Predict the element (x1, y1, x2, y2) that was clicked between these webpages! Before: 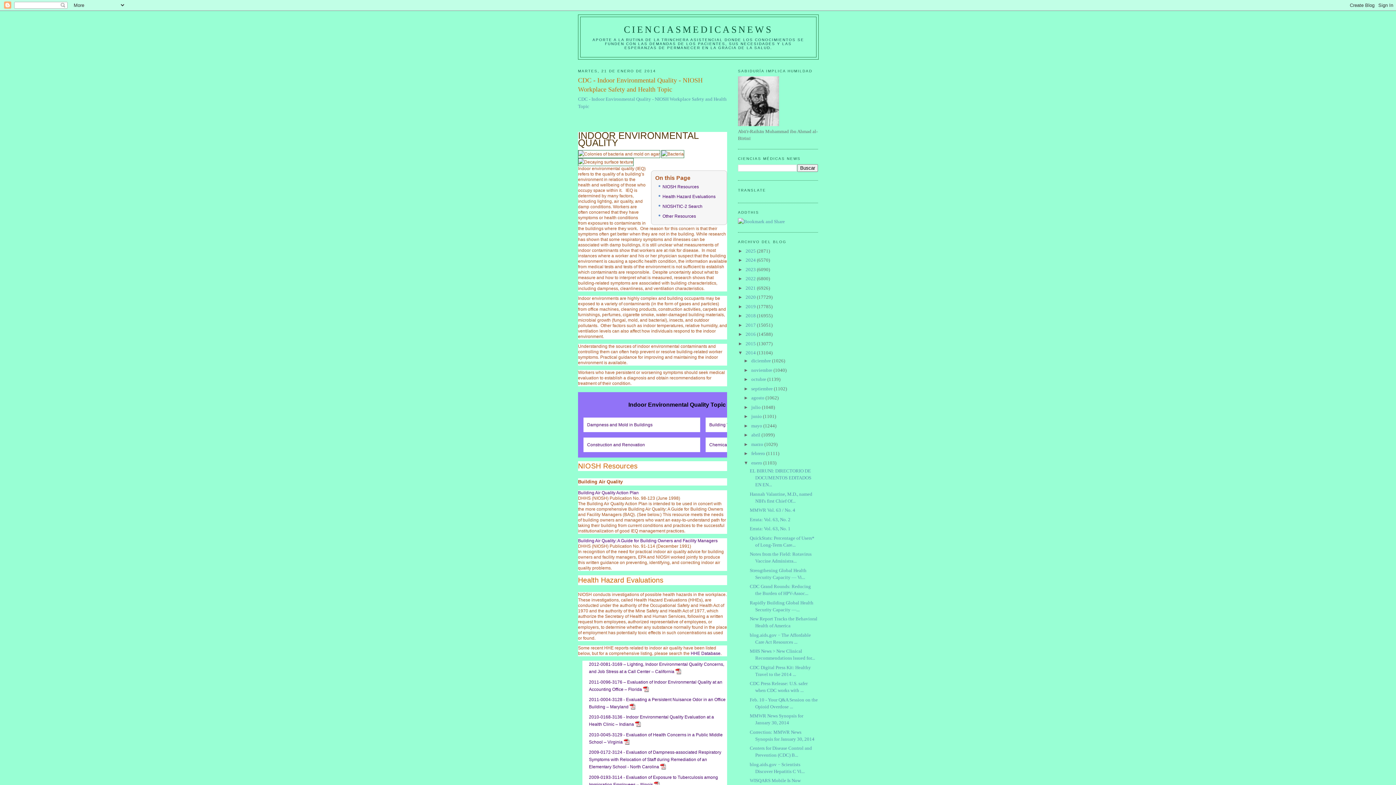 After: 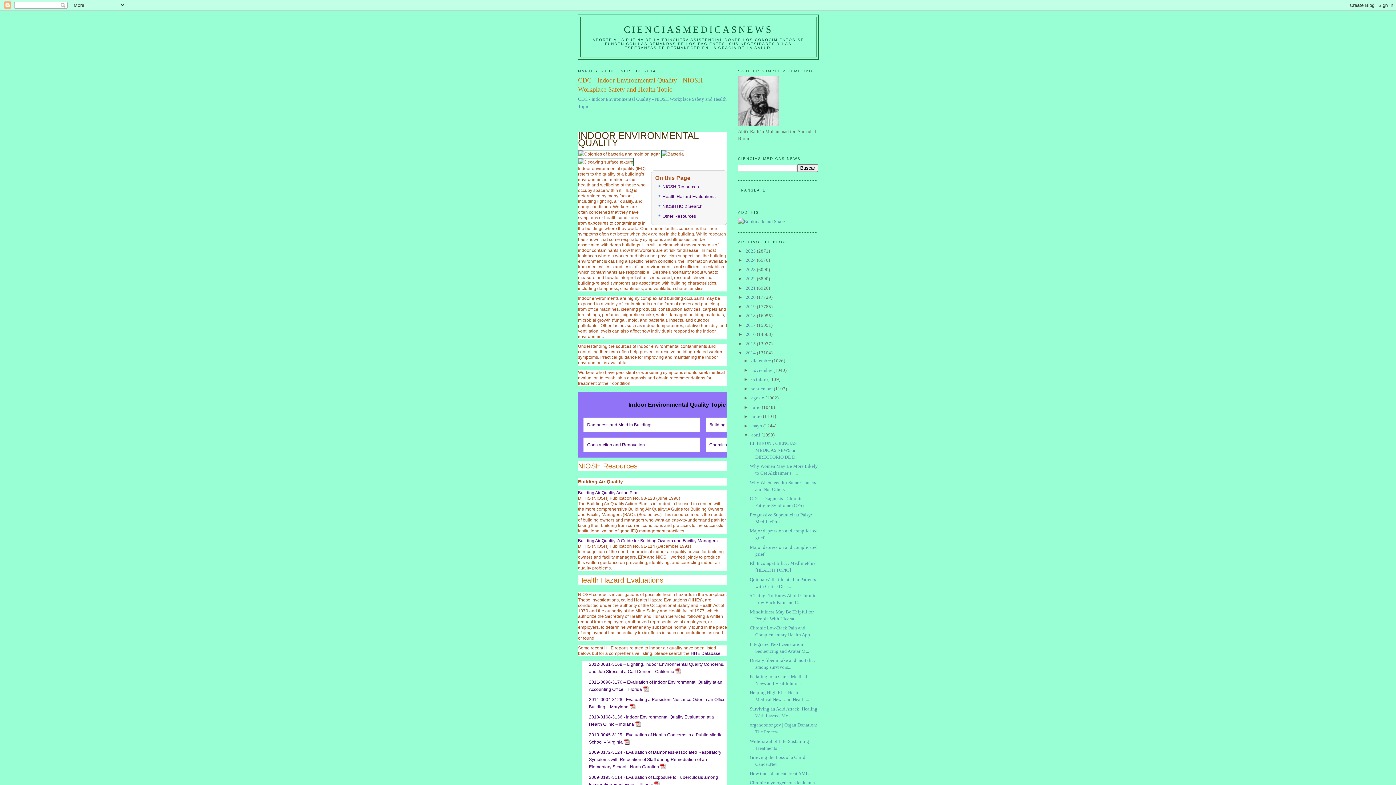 Action: bbox: (743, 432, 751, 437) label: ►  